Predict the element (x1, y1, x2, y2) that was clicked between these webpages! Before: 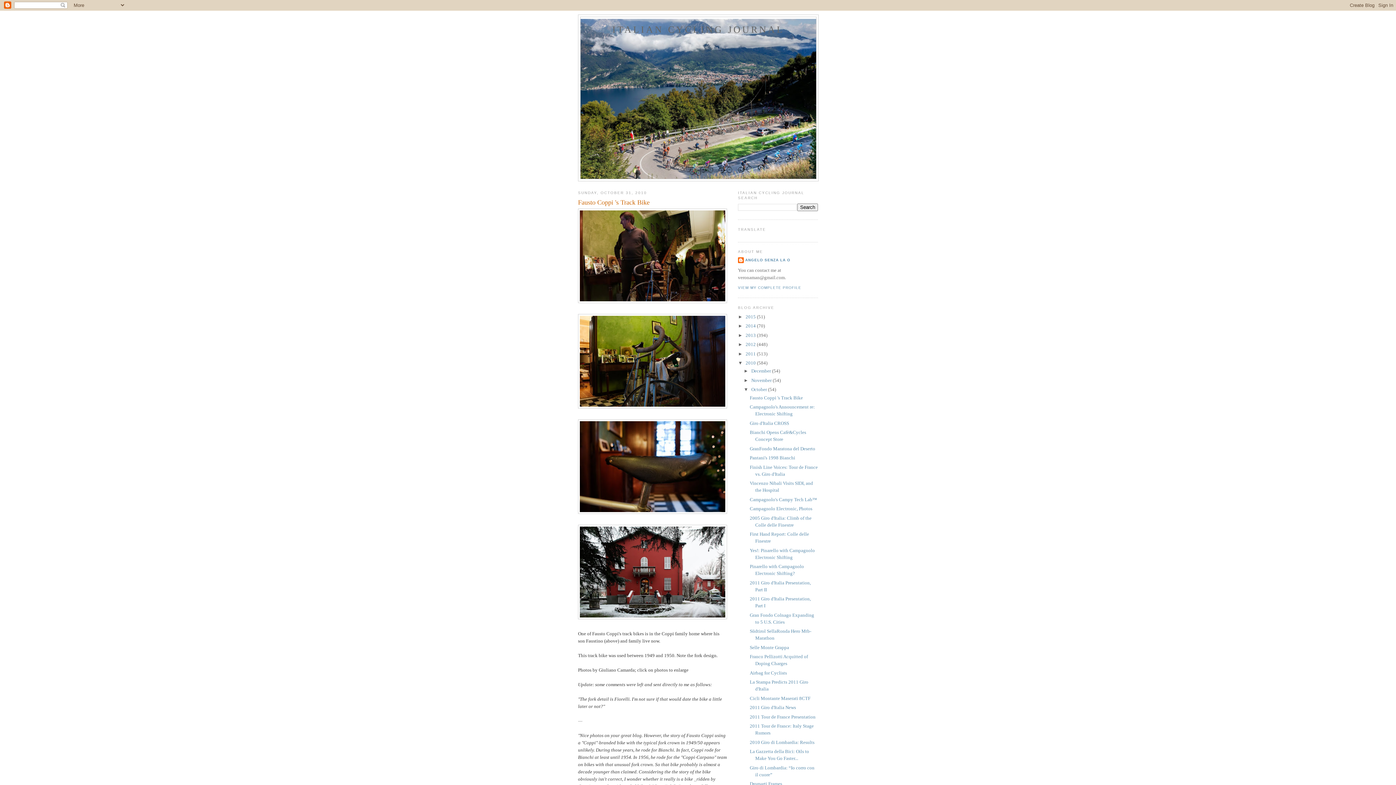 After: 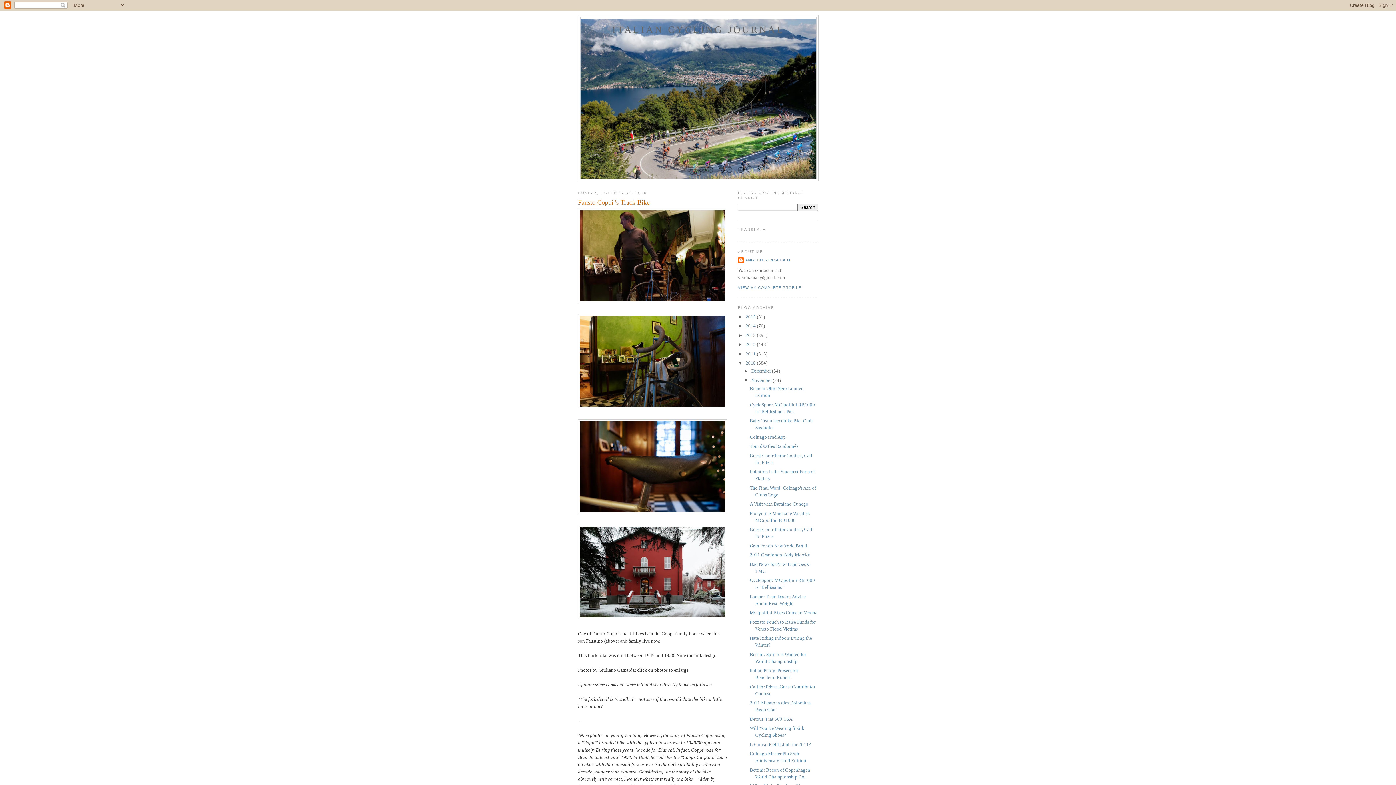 Action: bbox: (743, 377, 751, 383) label: ►  